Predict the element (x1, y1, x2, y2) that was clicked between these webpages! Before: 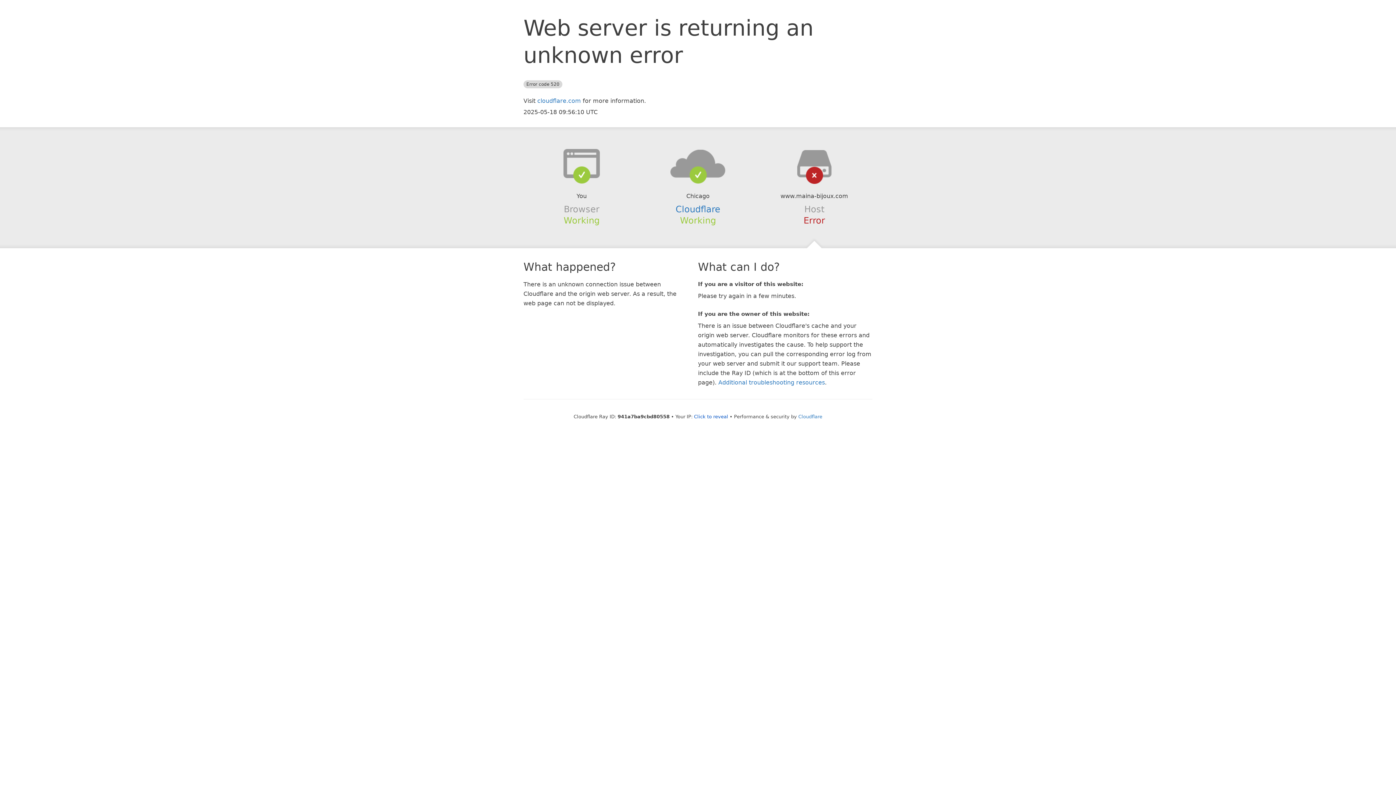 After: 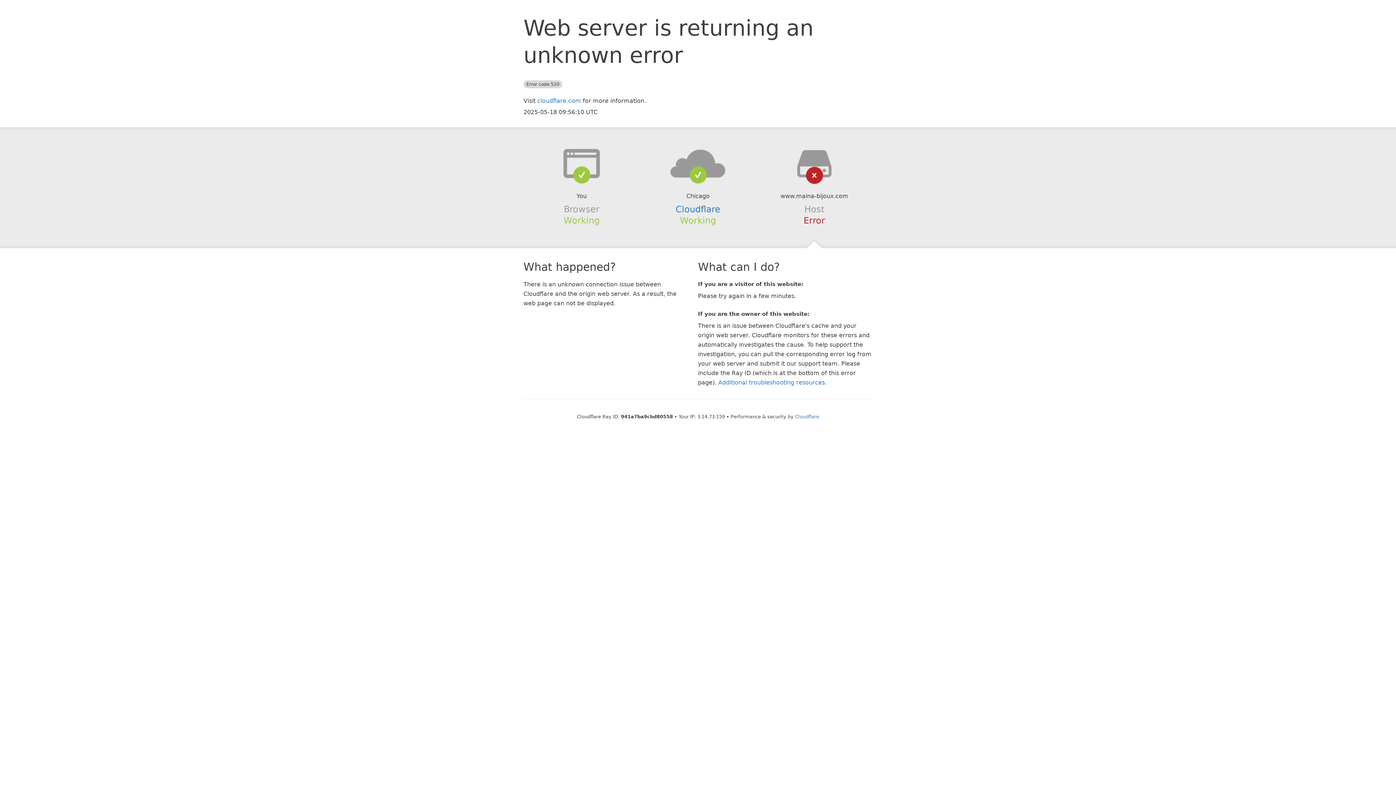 Action: bbox: (694, 414, 728, 419) label: Click to reveal